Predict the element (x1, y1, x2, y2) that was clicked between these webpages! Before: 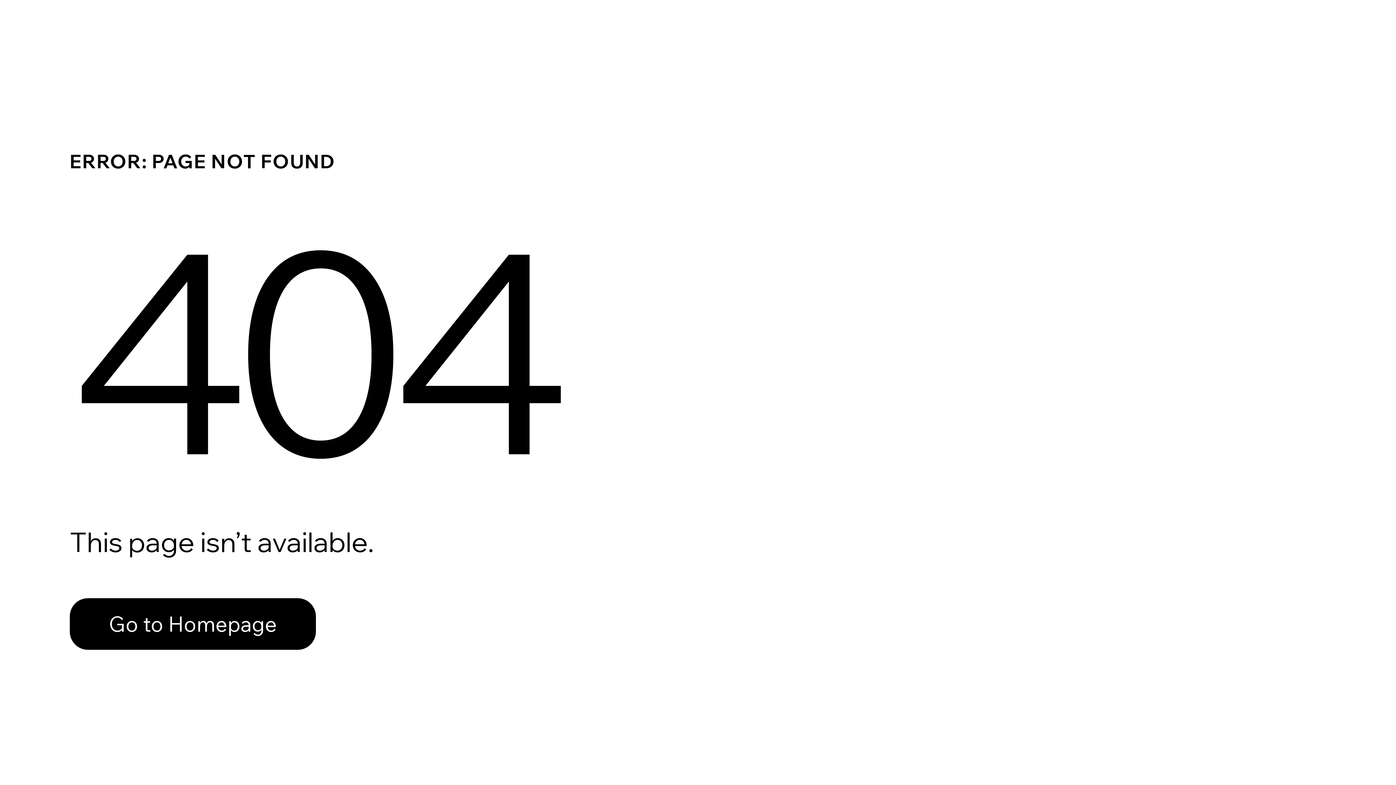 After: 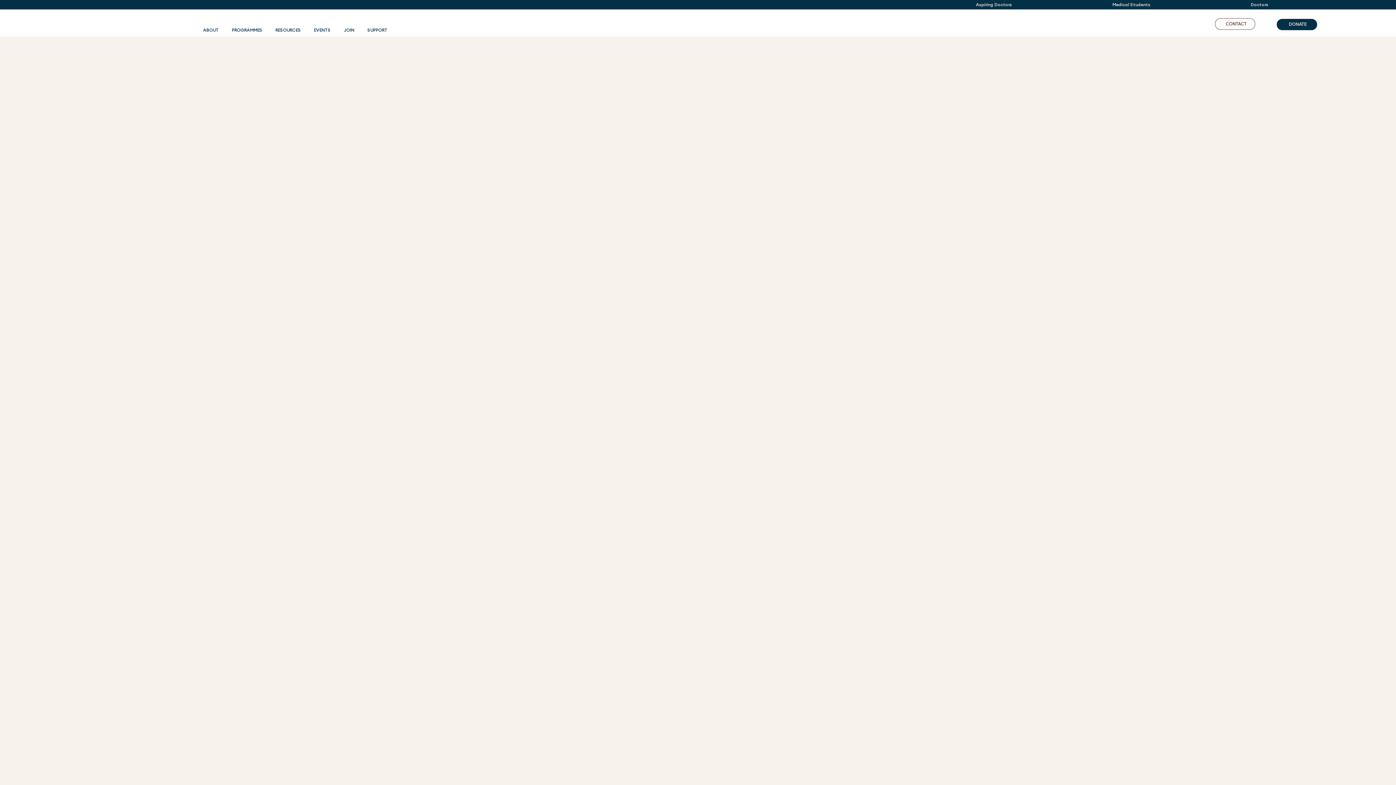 Action: label: Go to Homepage bbox: (69, 598, 316, 650)